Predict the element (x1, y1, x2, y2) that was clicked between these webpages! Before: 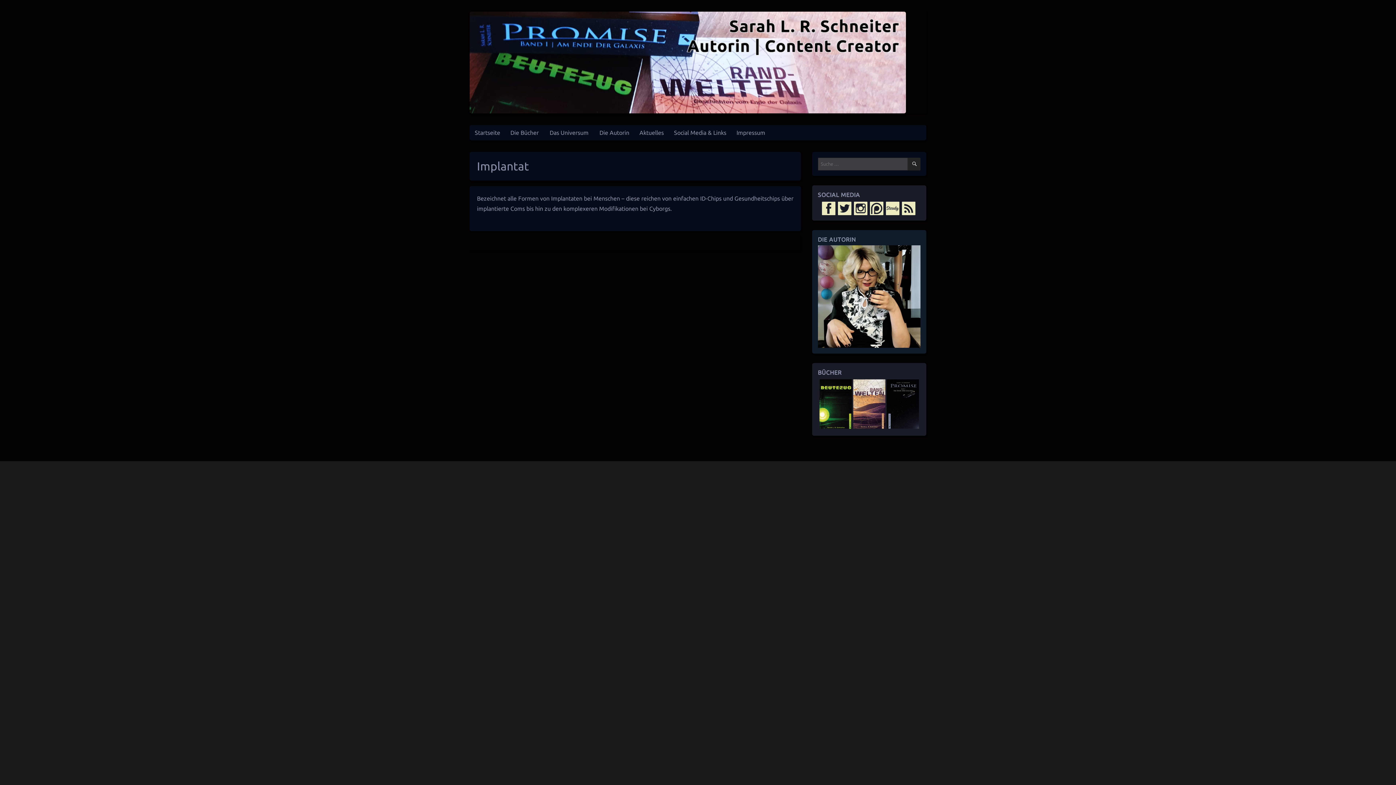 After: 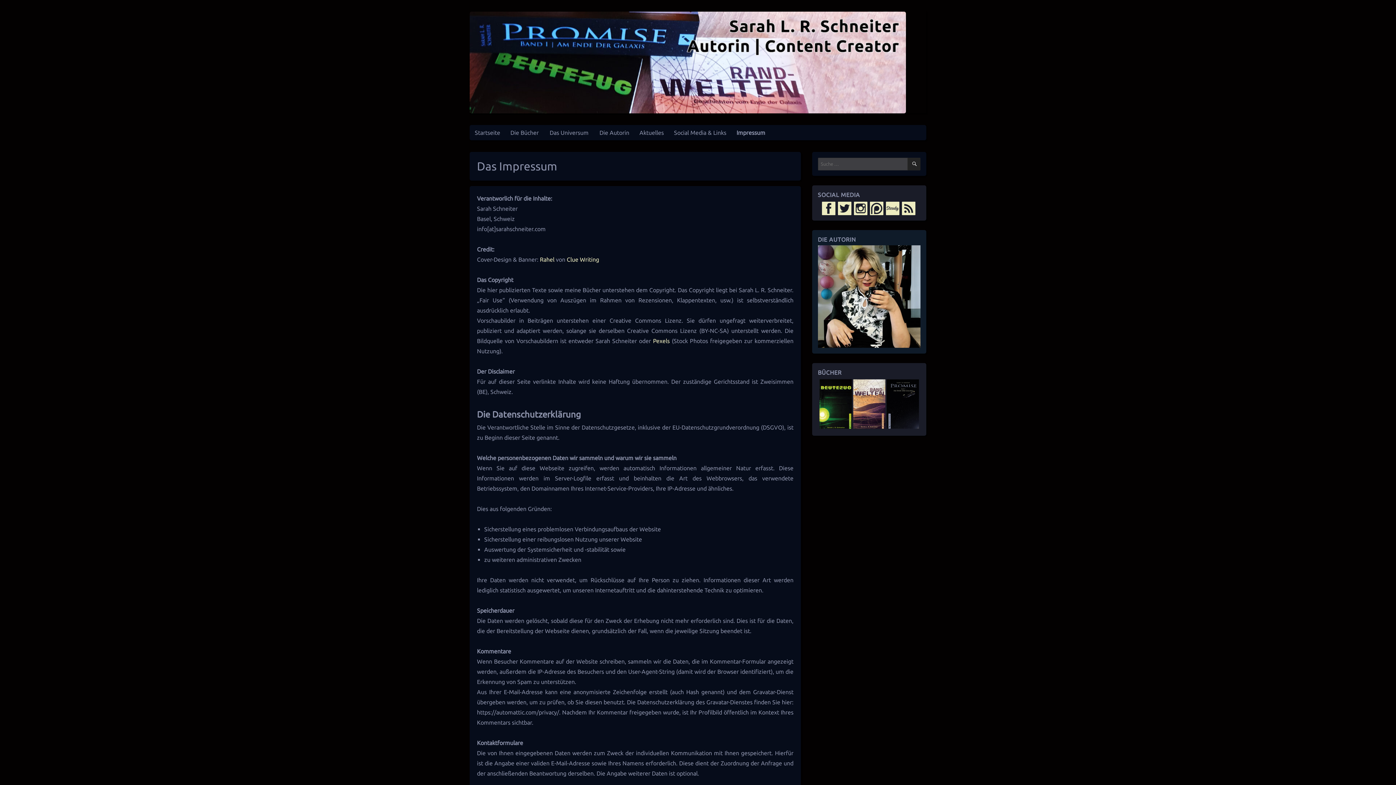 Action: bbox: (731, 125, 771, 140) label: Impressum